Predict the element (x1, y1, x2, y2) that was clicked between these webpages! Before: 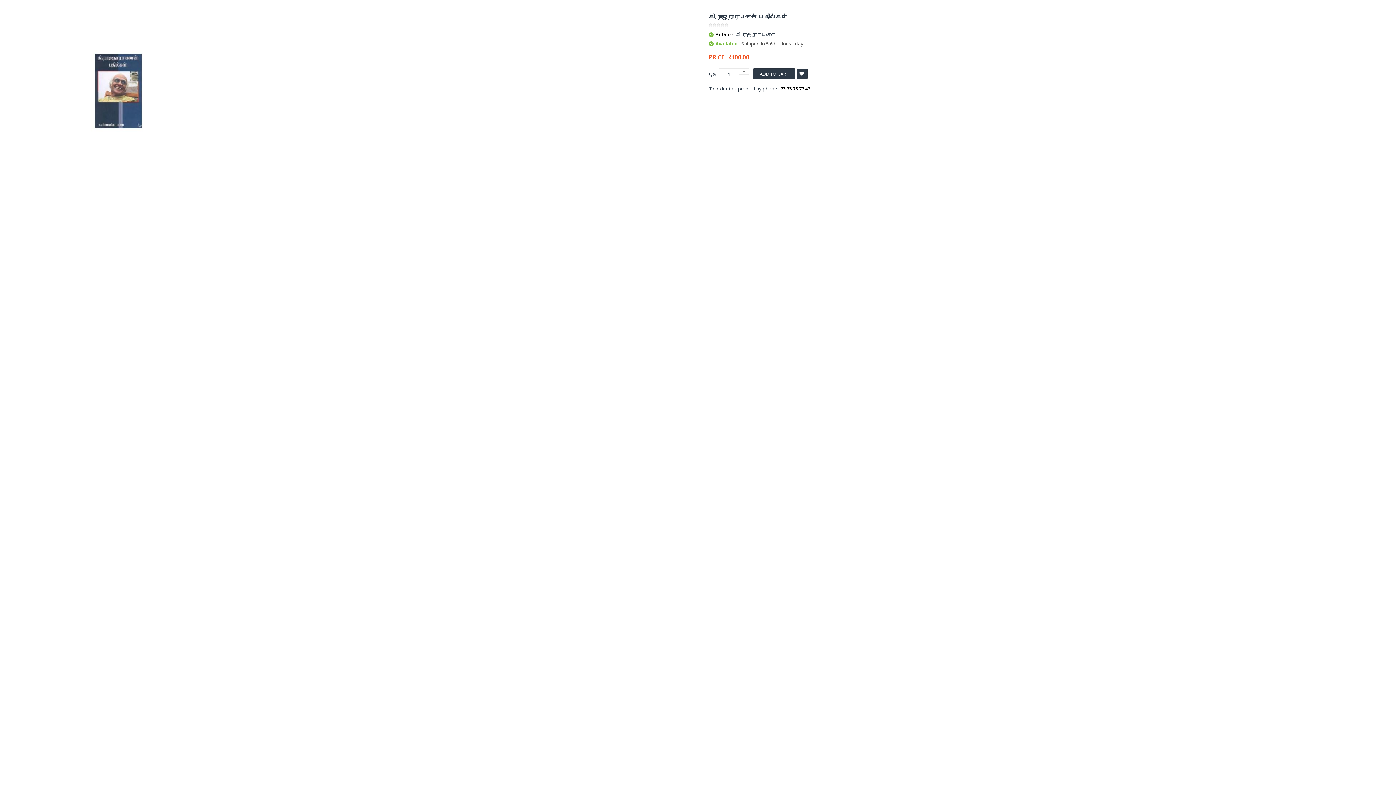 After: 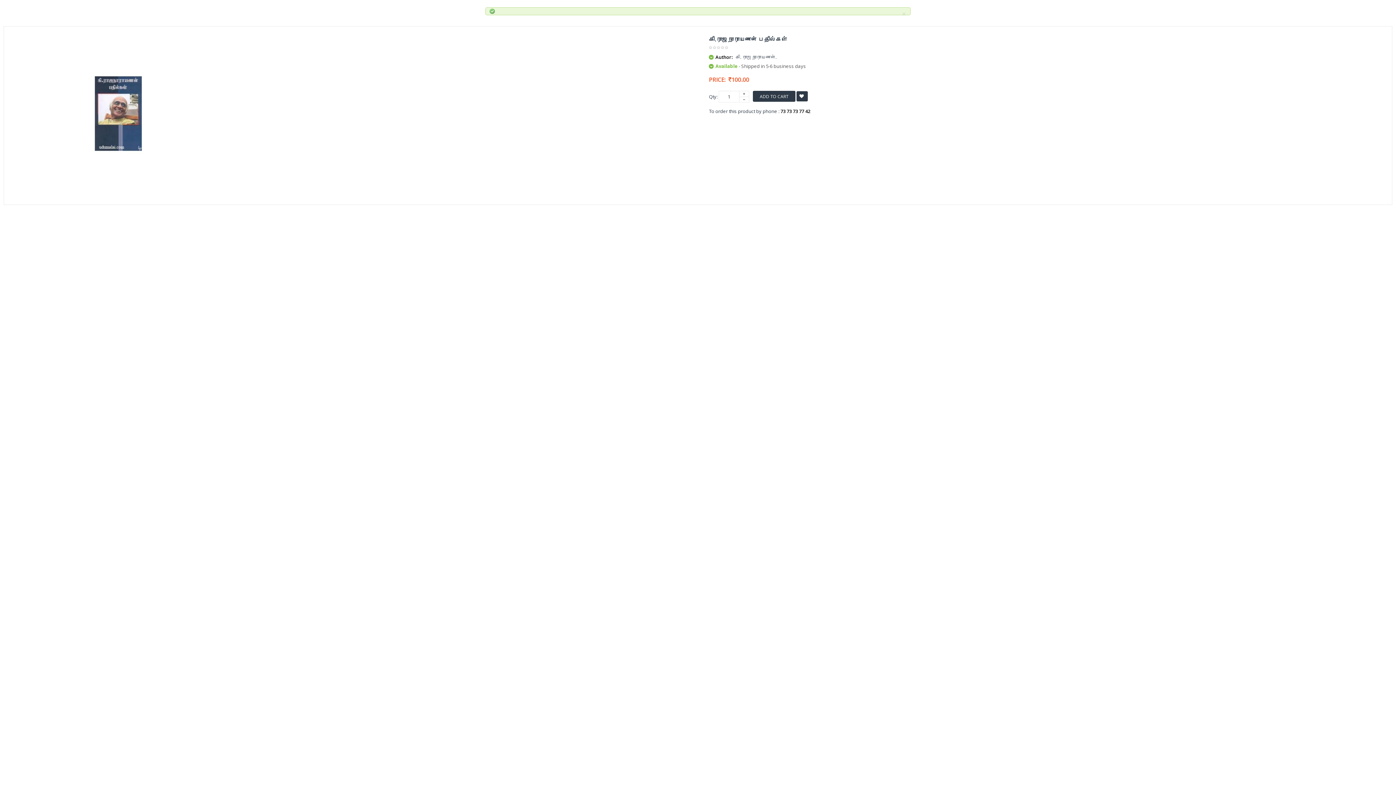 Action: bbox: (796, 68, 808, 78) label:  